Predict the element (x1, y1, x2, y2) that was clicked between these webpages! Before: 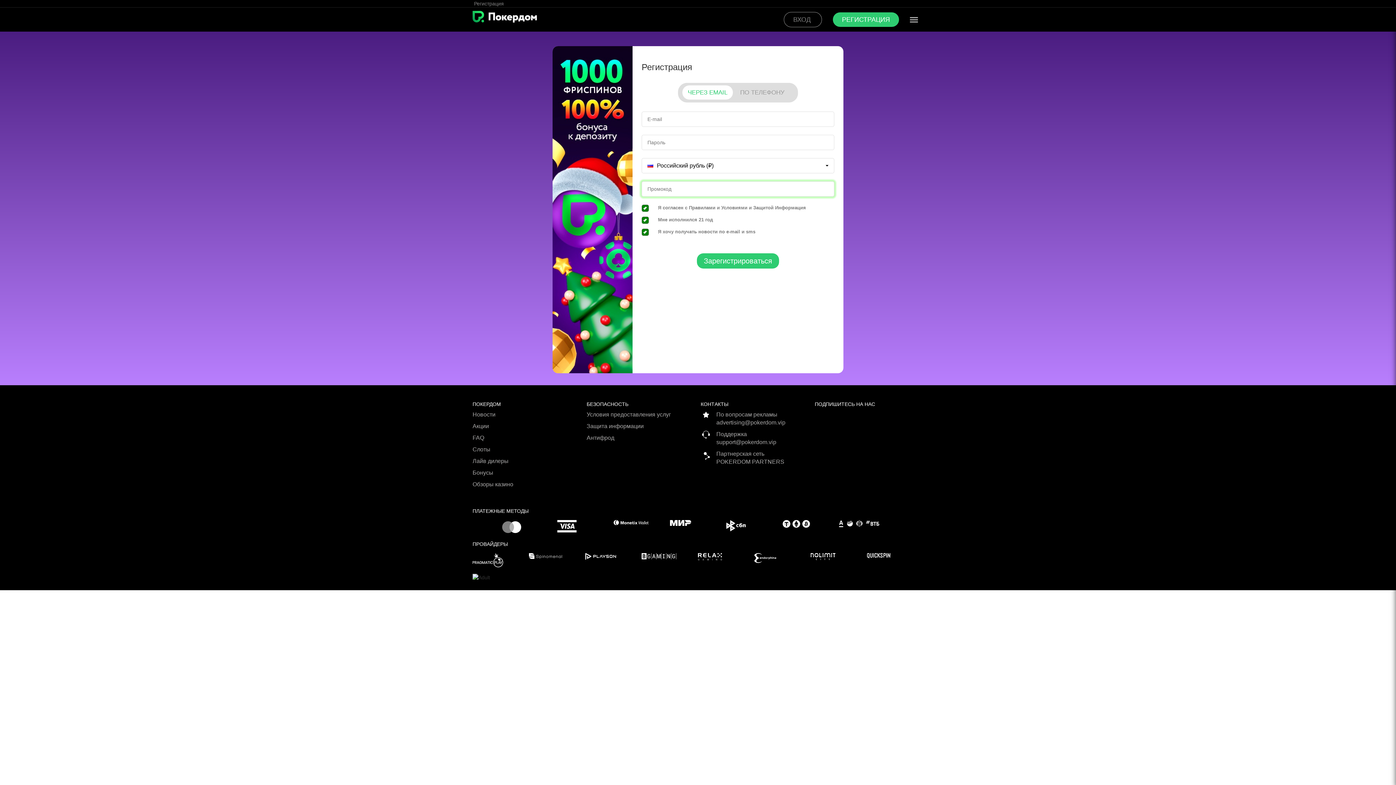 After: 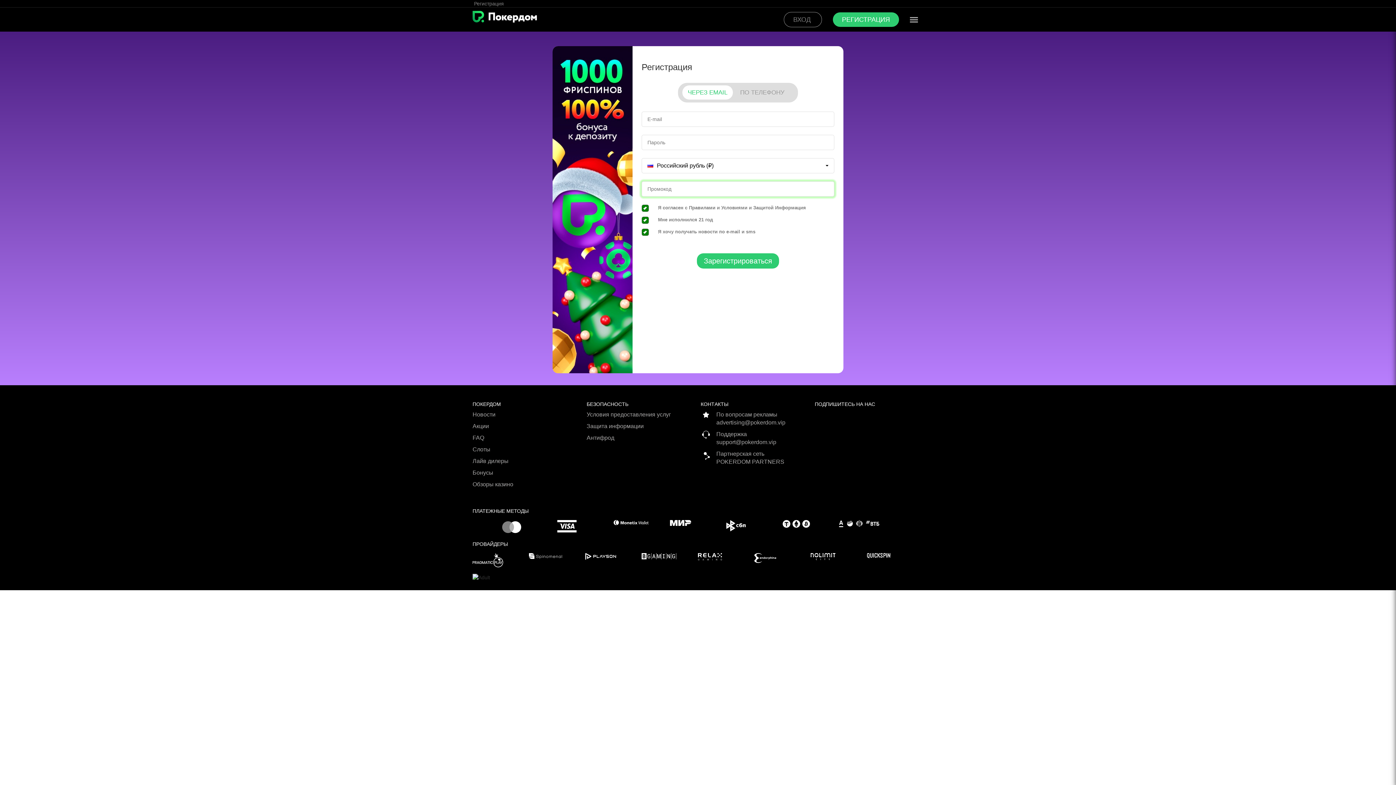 Action: bbox: (815, 410, 923, 414)